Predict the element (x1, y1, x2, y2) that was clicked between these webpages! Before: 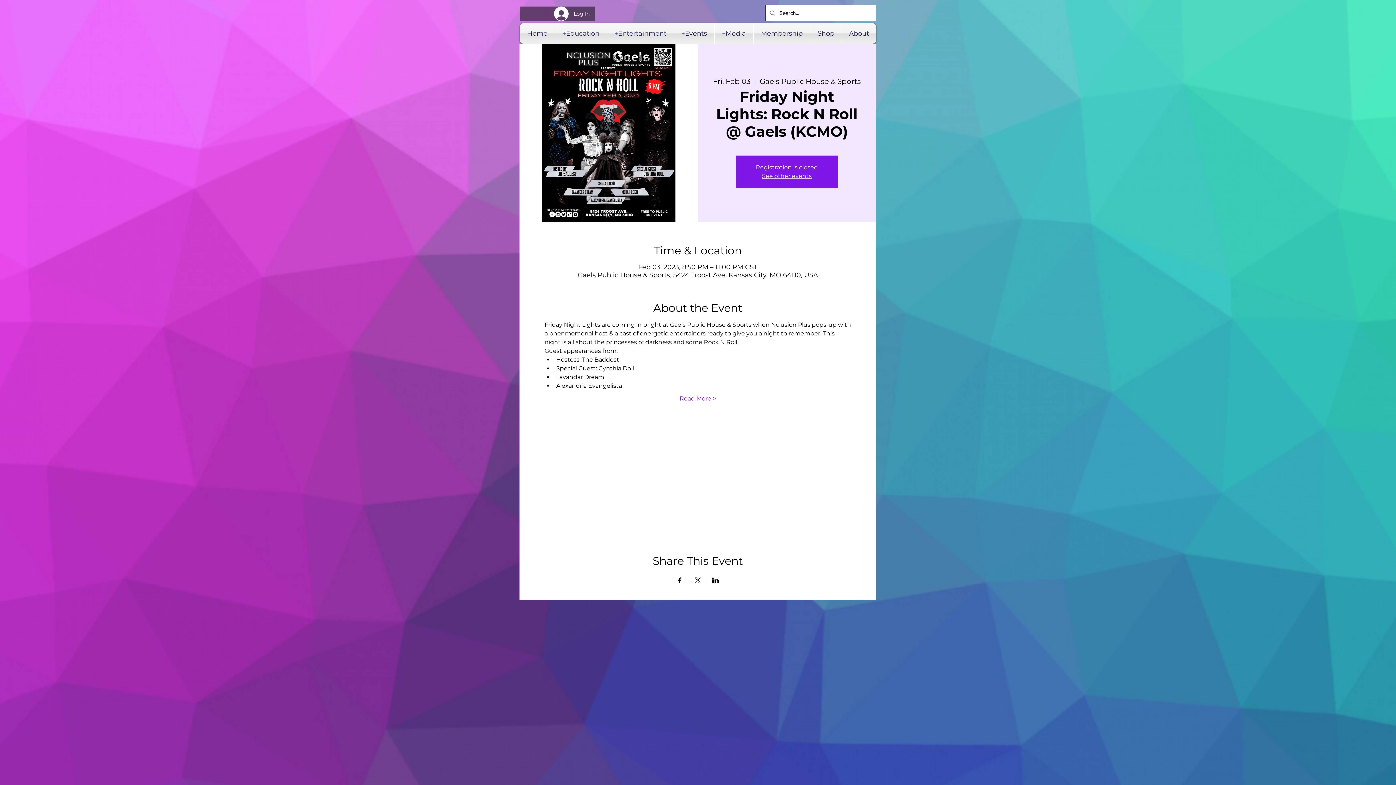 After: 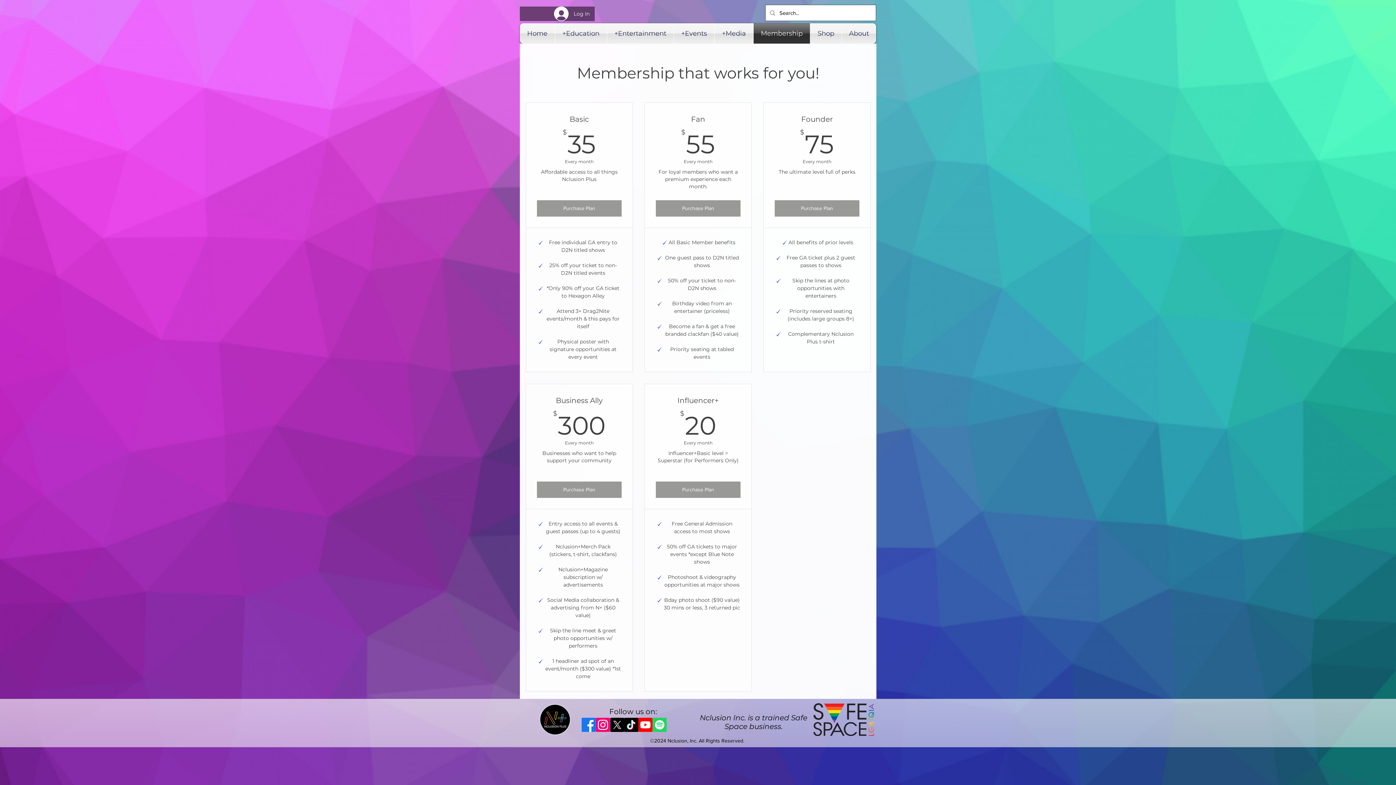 Action: label: Membership bbox: (753, 23, 810, 43)